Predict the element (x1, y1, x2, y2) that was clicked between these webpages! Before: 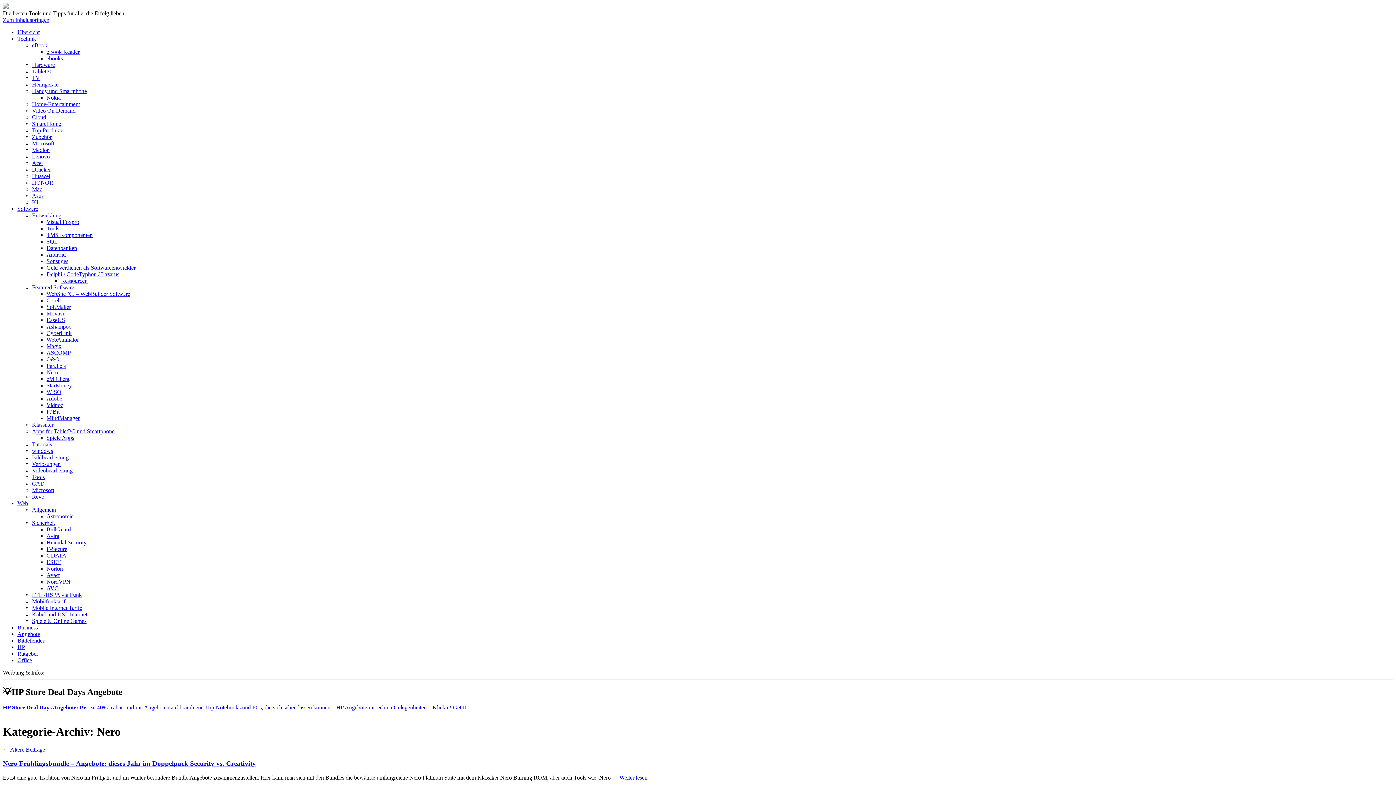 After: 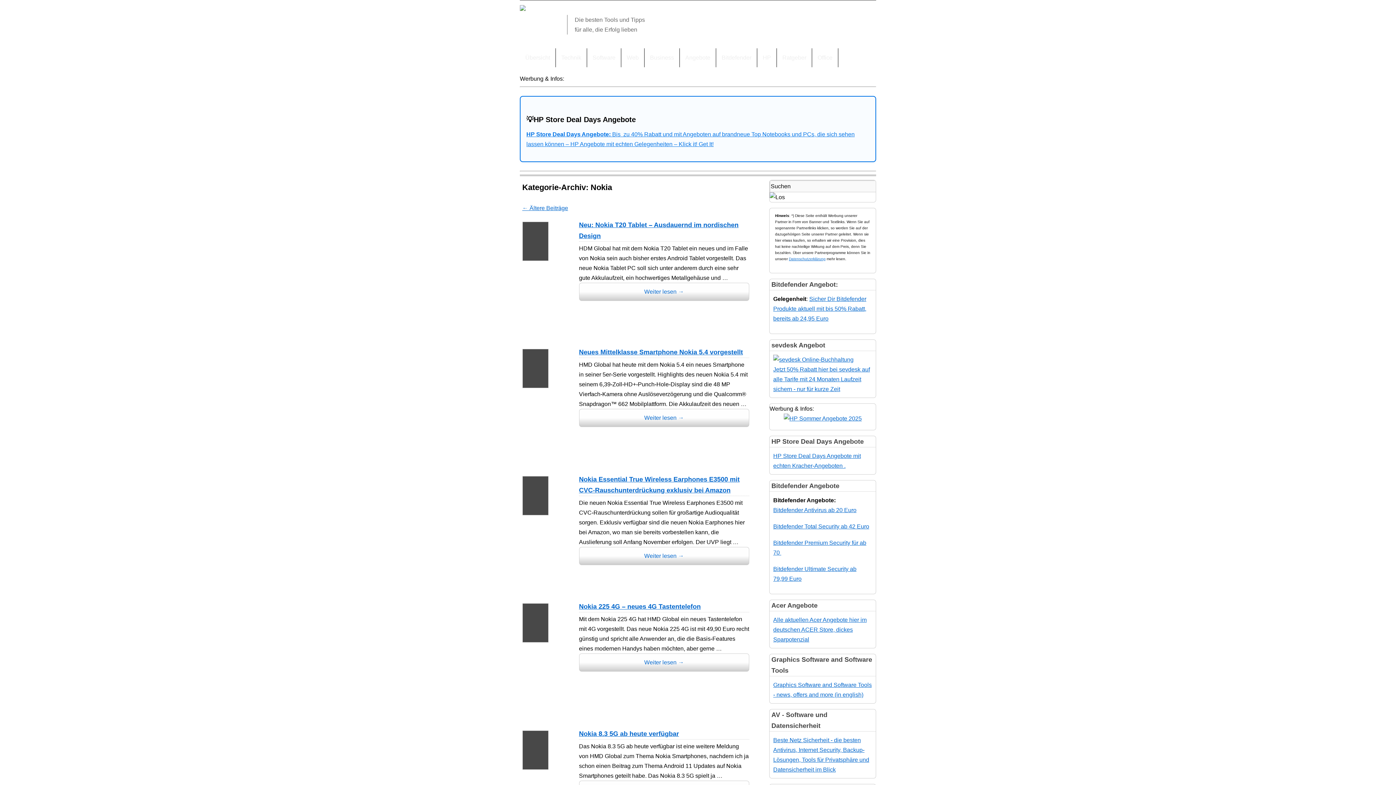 Action: label: Nokia bbox: (46, 94, 60, 100)